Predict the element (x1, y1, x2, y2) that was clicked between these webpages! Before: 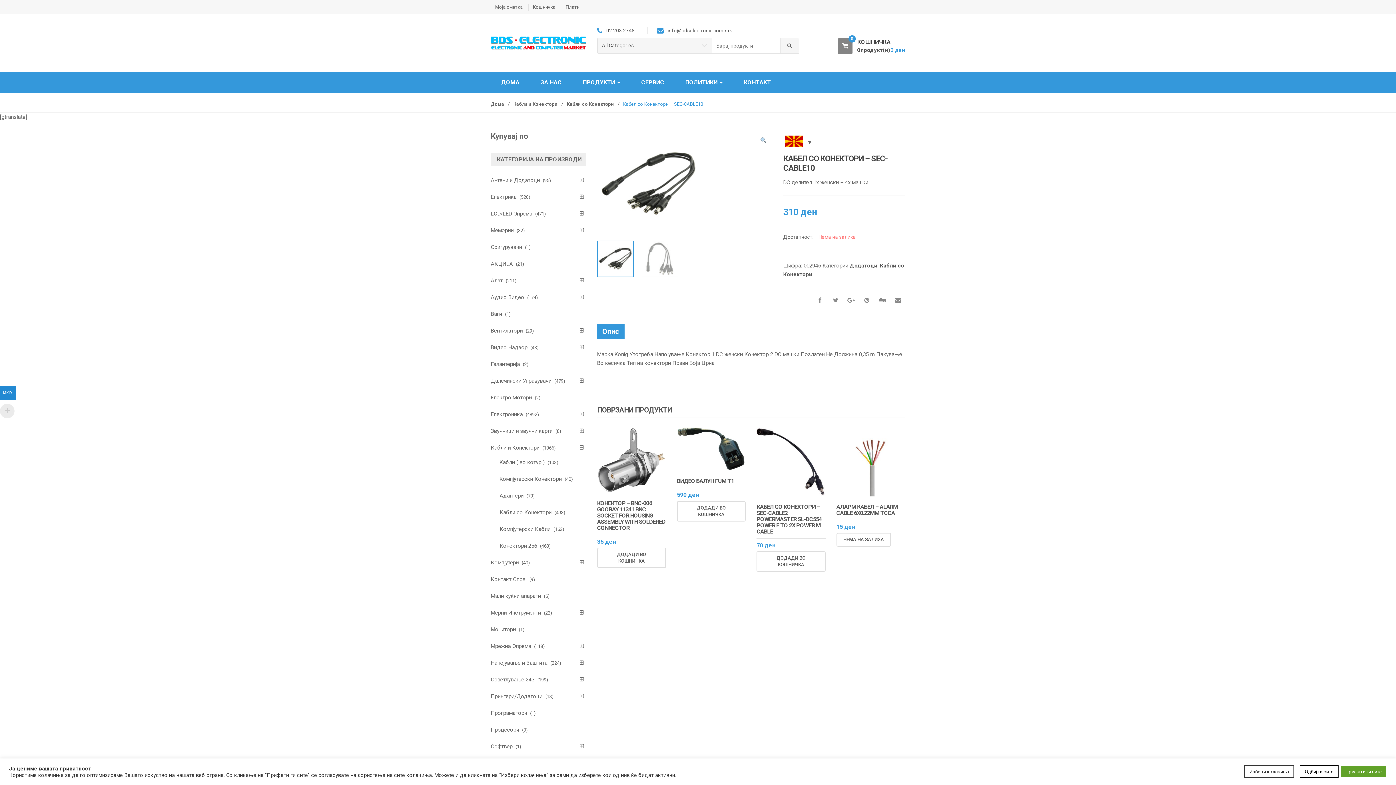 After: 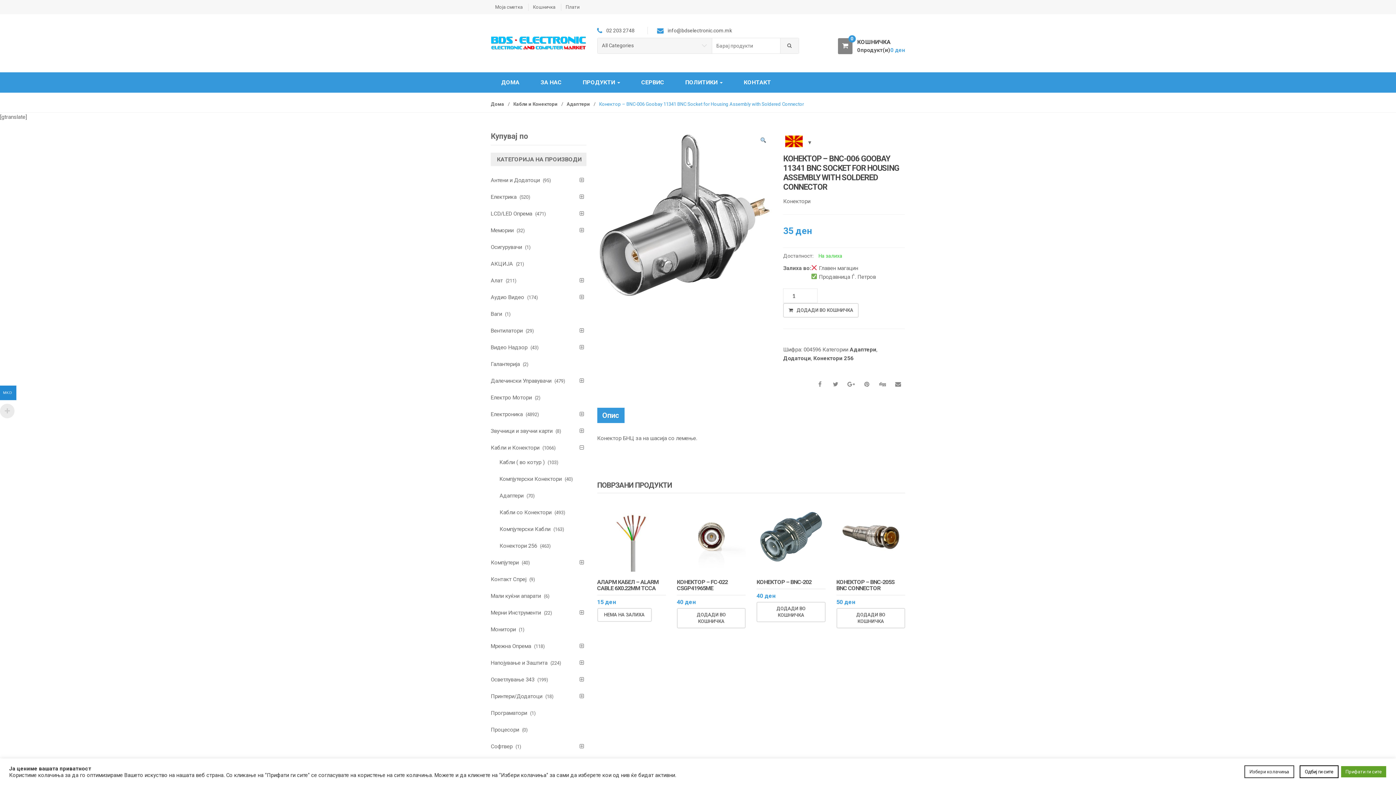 Action: bbox: (597, 428, 666, 493)